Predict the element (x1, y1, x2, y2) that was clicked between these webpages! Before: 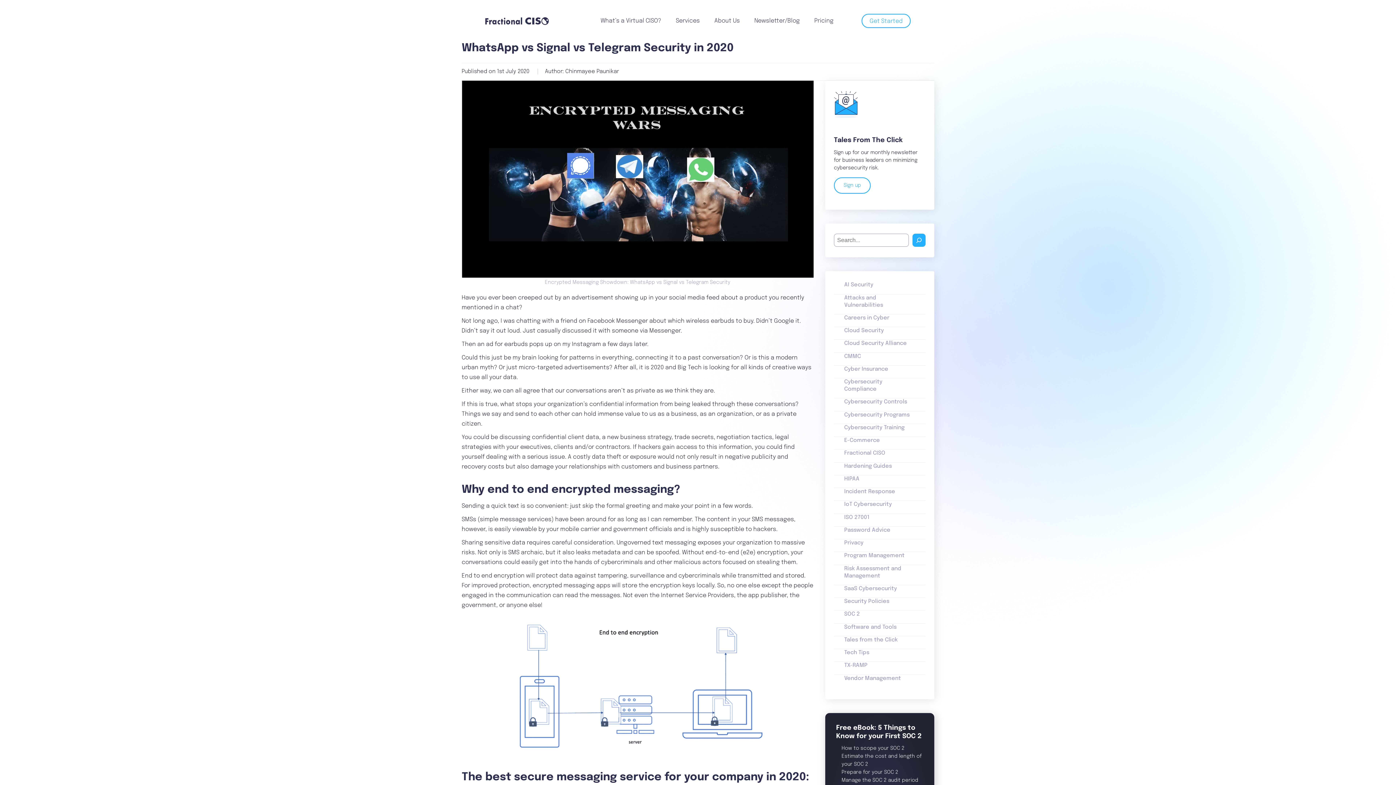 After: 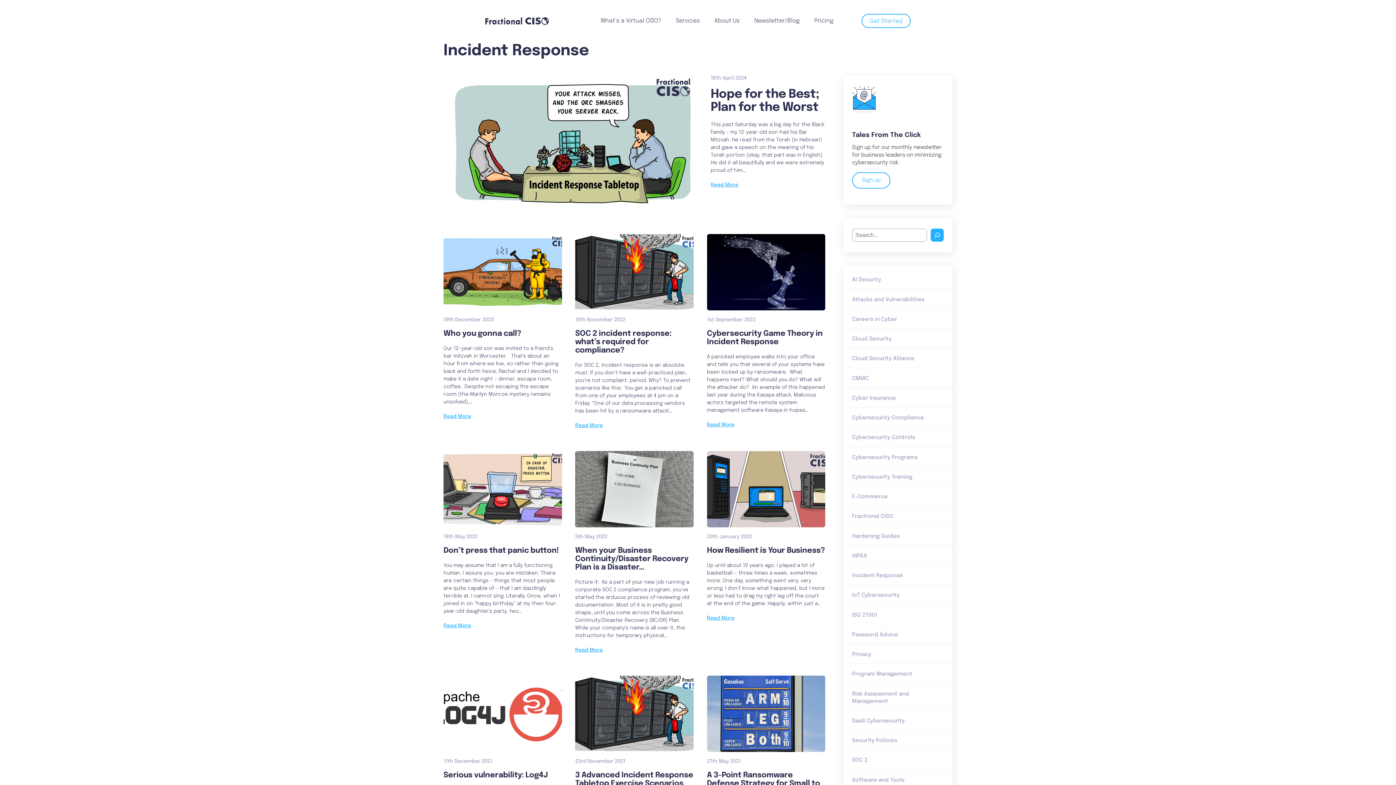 Action: bbox: (844, 489, 895, 494) label: Incident Response